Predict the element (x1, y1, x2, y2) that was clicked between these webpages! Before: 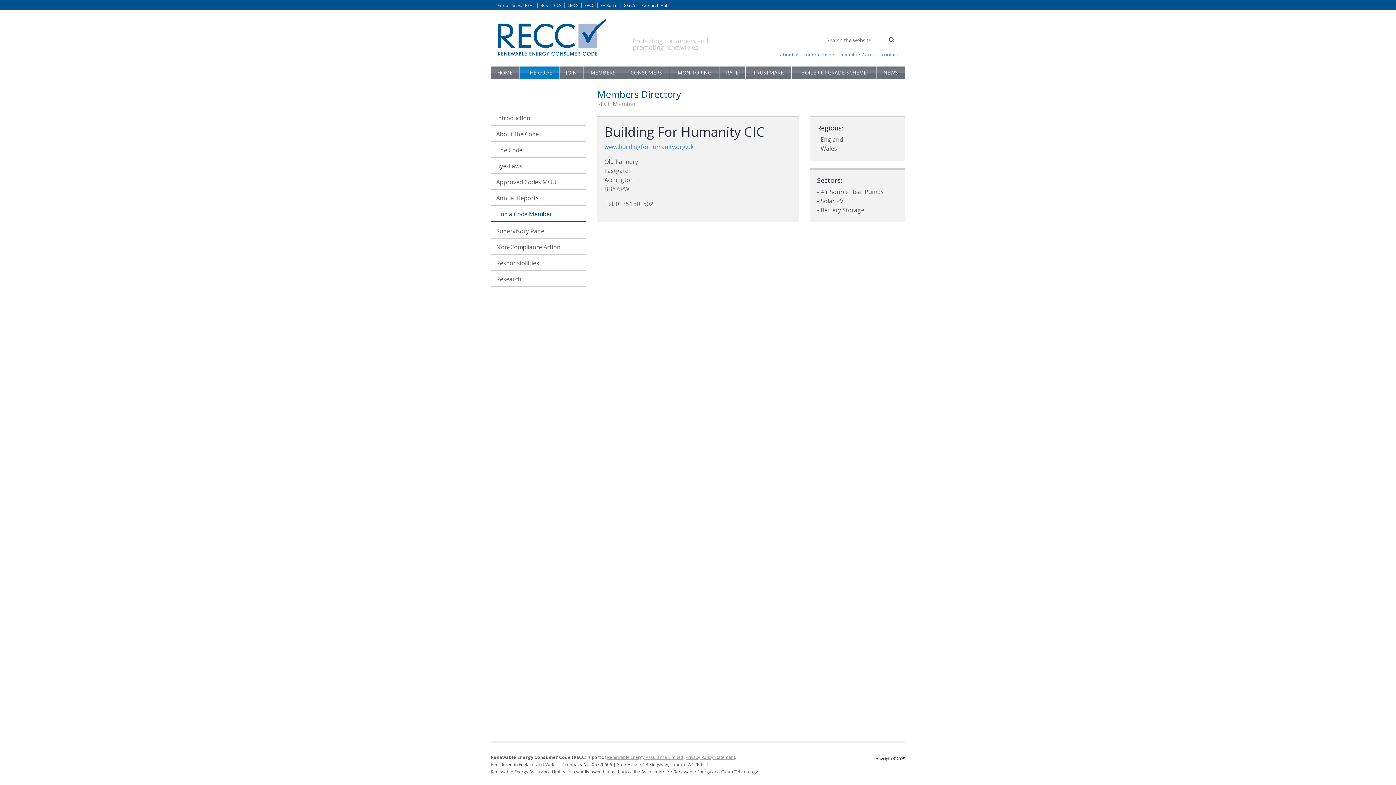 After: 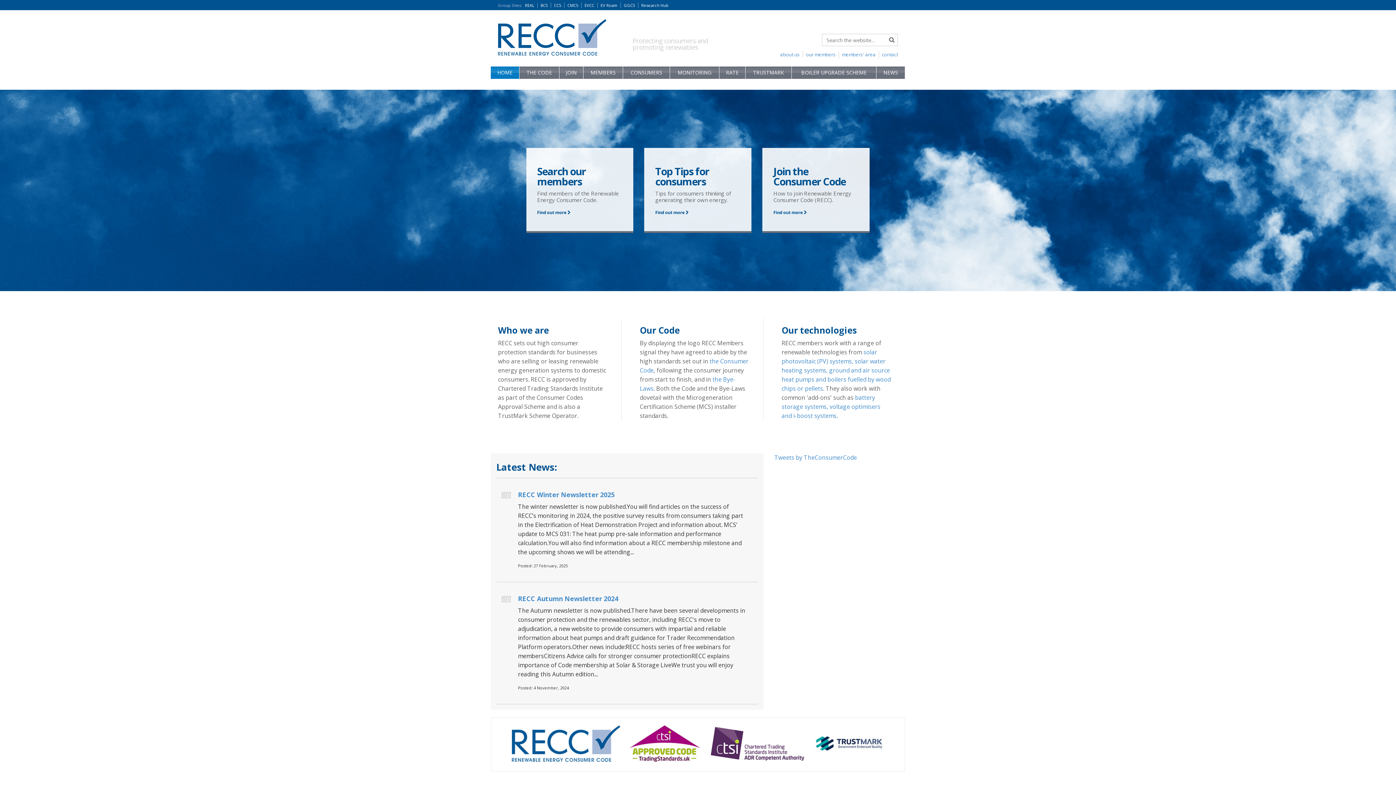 Action: label: HOME bbox: (490, 66, 519, 78)